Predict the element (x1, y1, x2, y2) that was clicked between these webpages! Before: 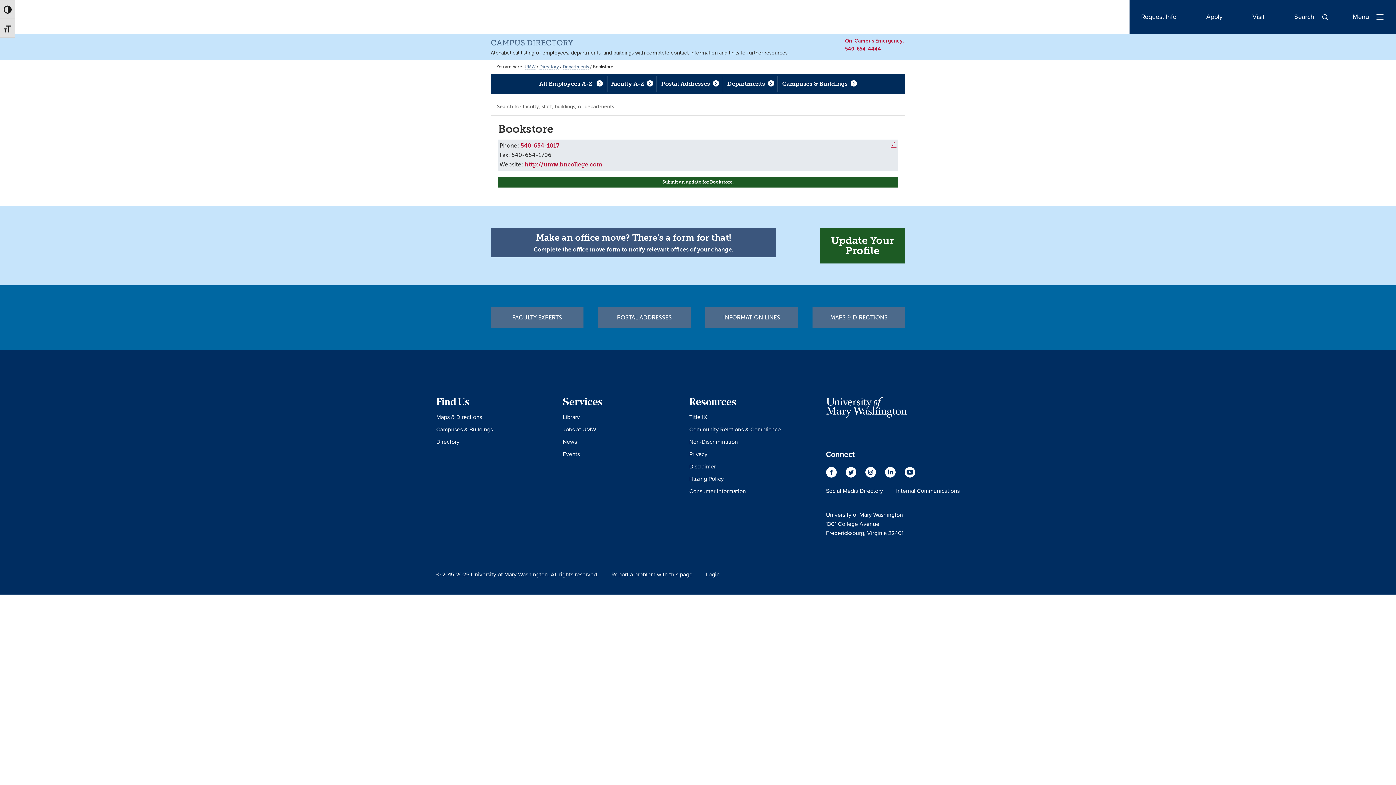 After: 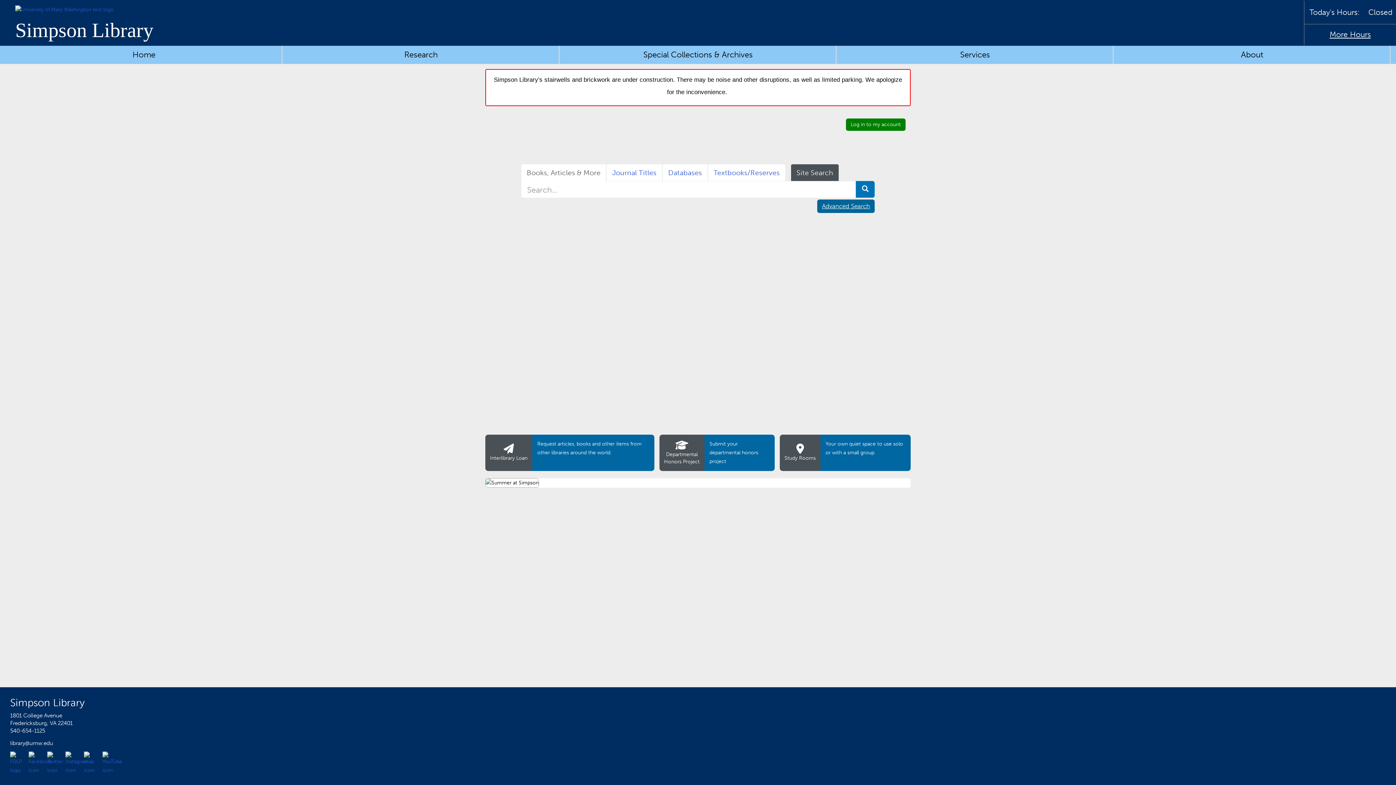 Action: label: Library bbox: (562, 413, 580, 421)